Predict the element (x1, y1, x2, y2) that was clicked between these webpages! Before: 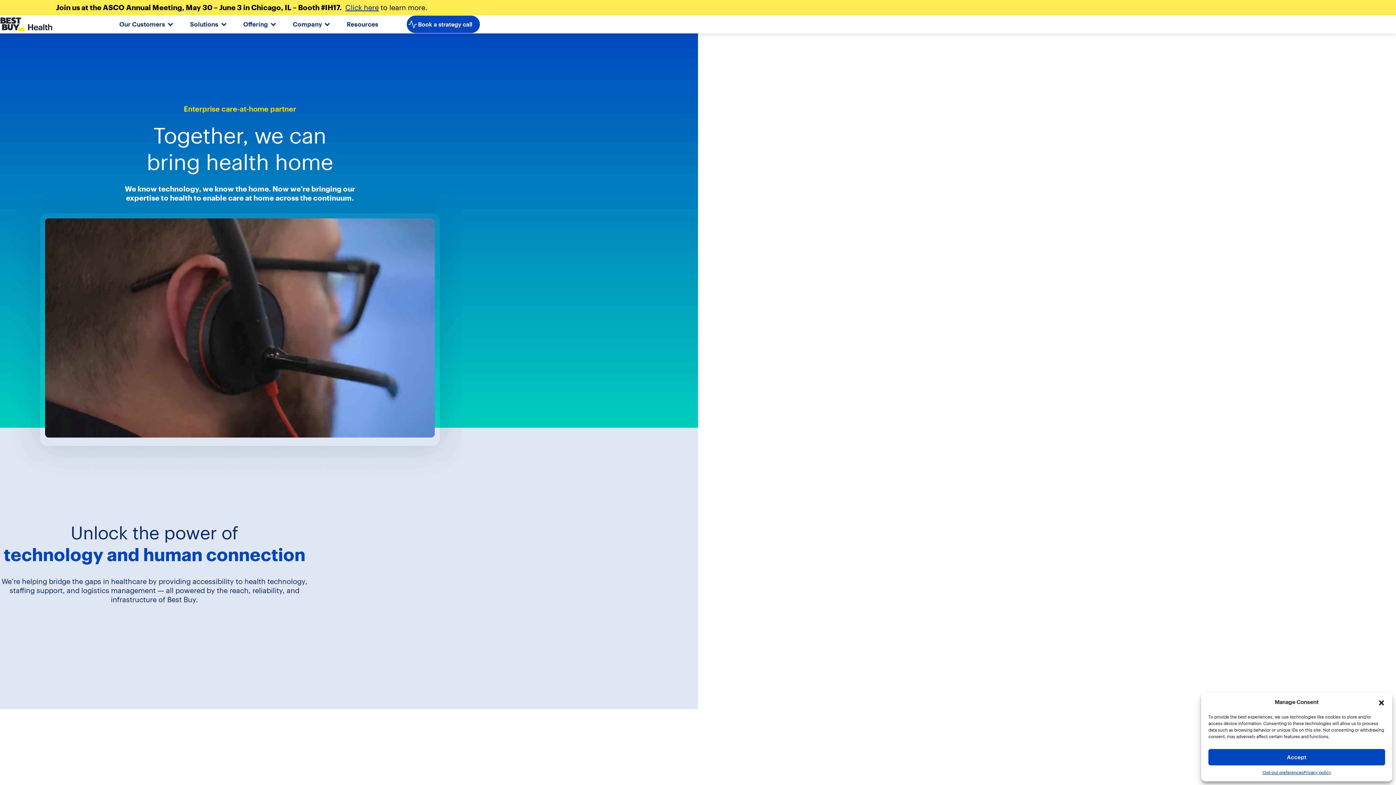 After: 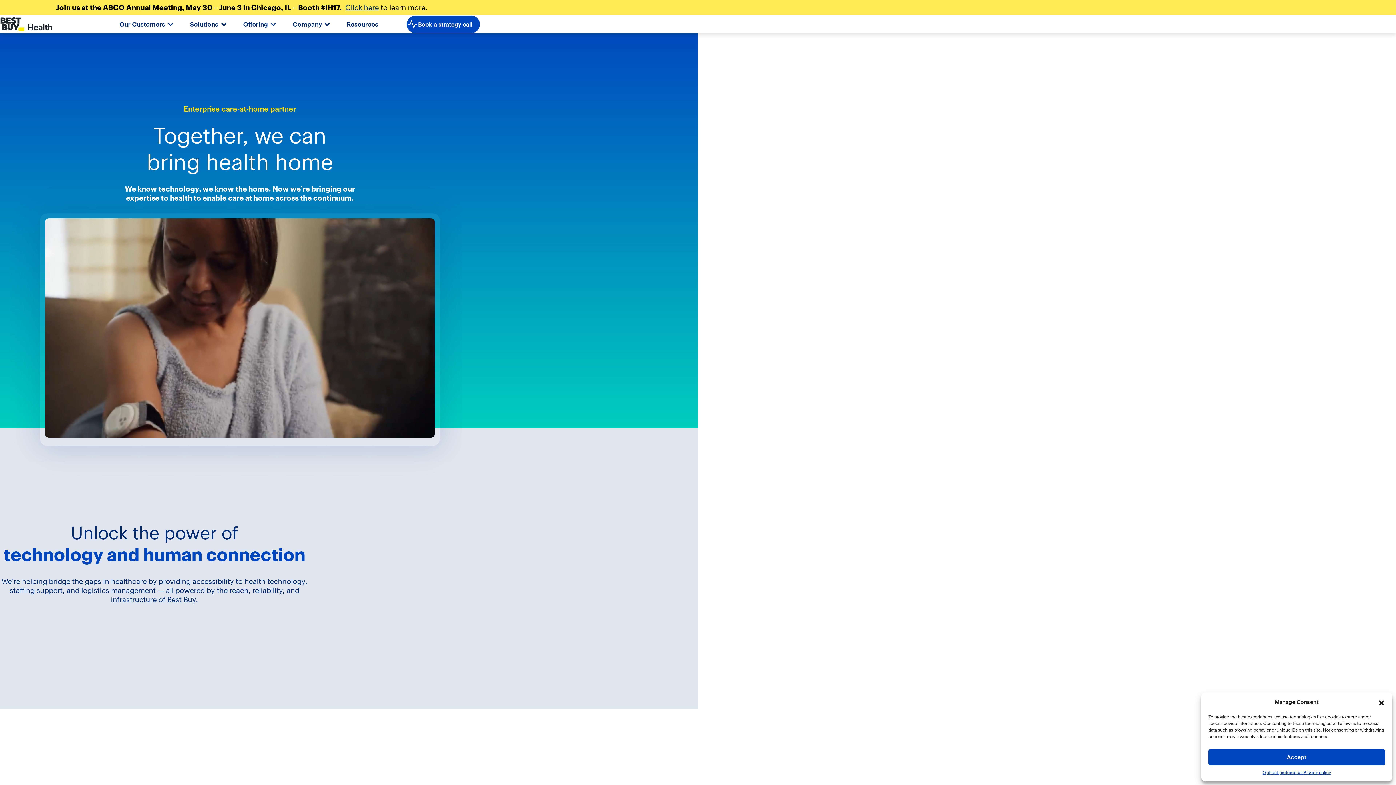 Action: label: Click here bbox: (345, 2, 378, 12)